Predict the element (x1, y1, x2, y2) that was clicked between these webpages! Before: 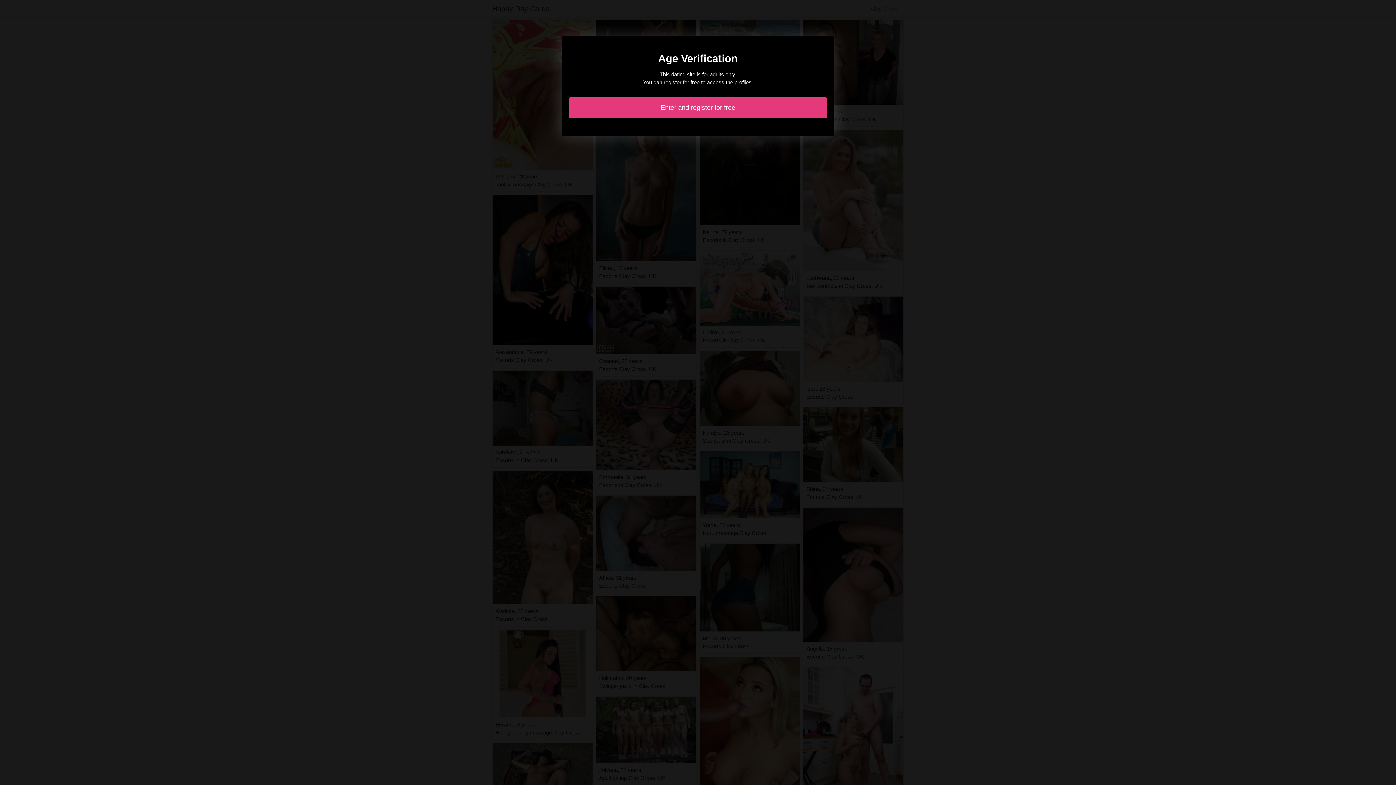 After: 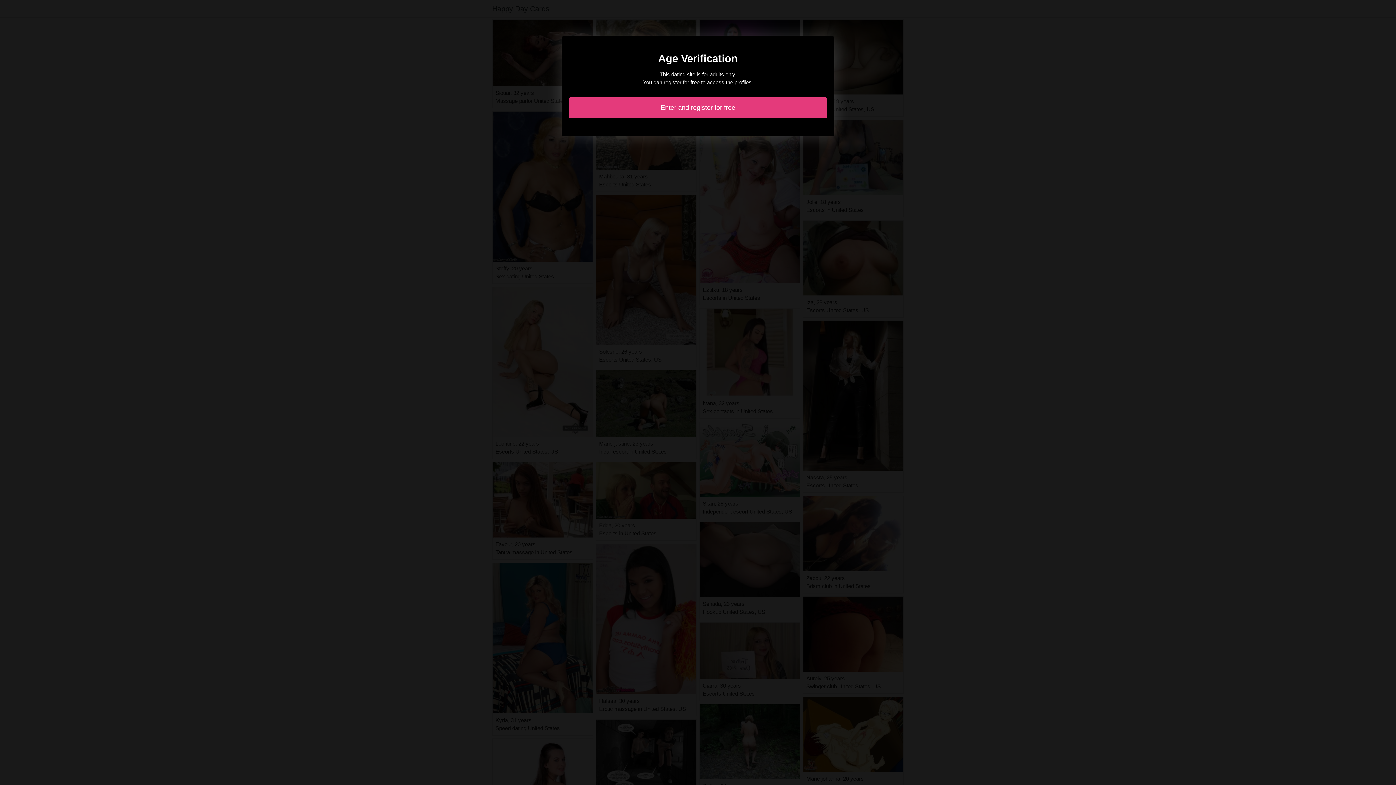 Action: label: Enter and register for free bbox: (569, 97, 827, 118)